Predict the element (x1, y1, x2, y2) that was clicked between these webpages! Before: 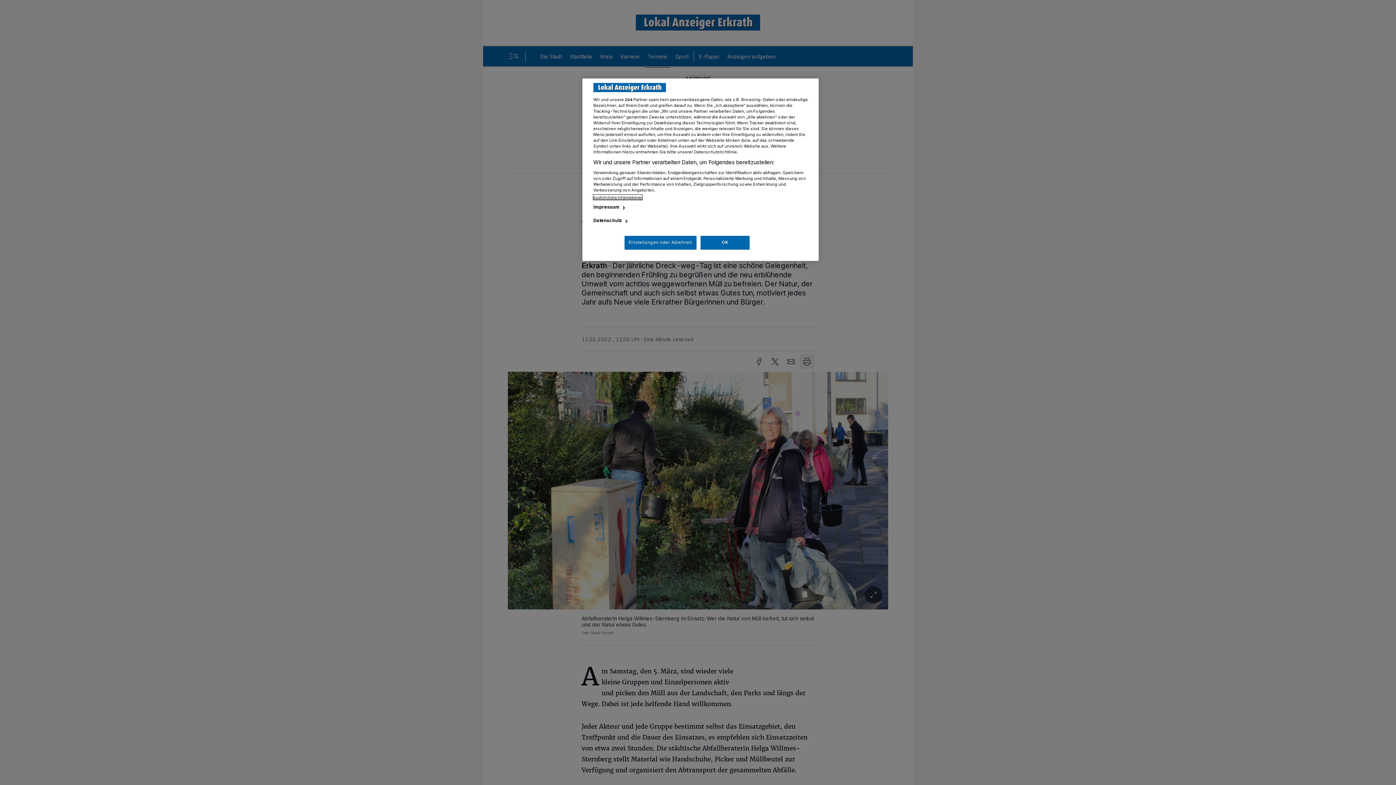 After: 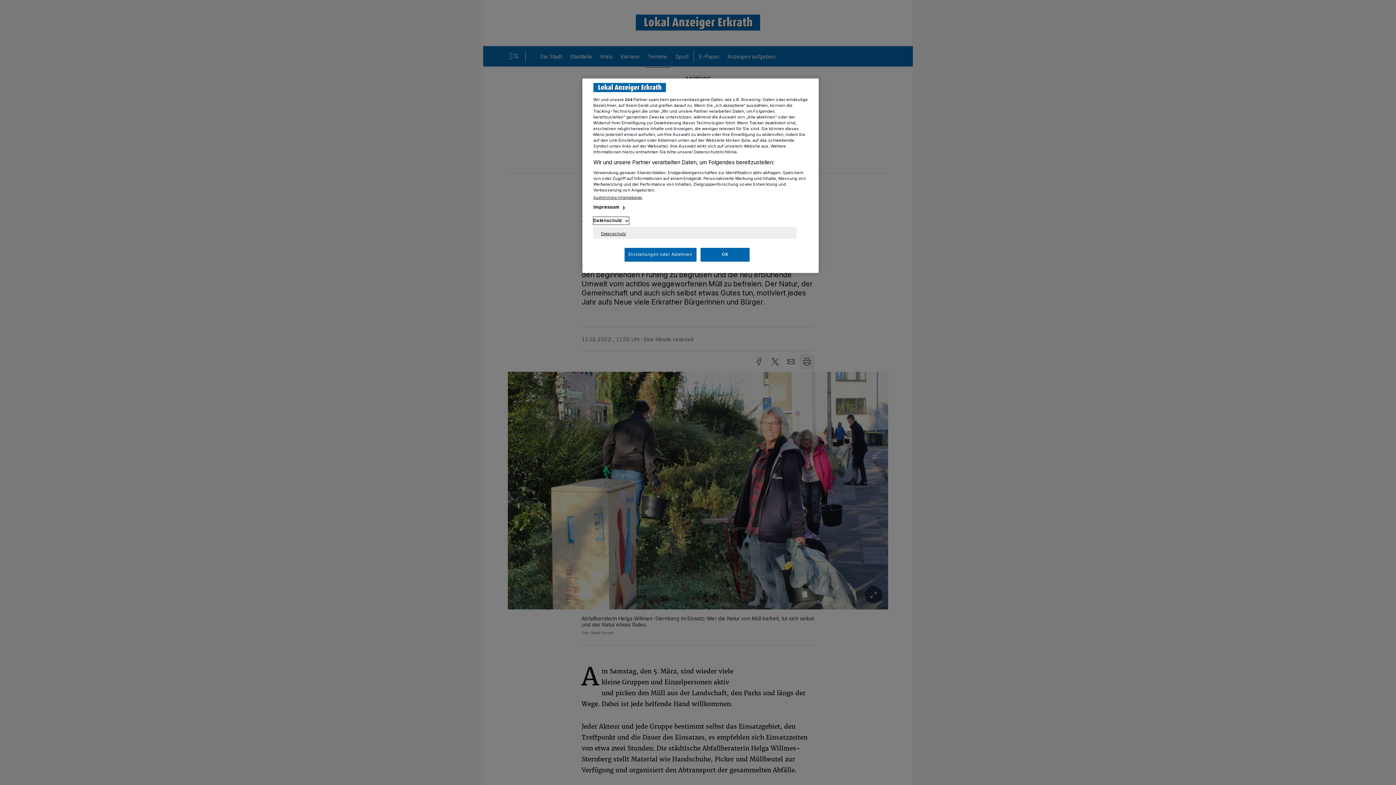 Action: bbox: (593, 217, 629, 224) label: Datenschutz